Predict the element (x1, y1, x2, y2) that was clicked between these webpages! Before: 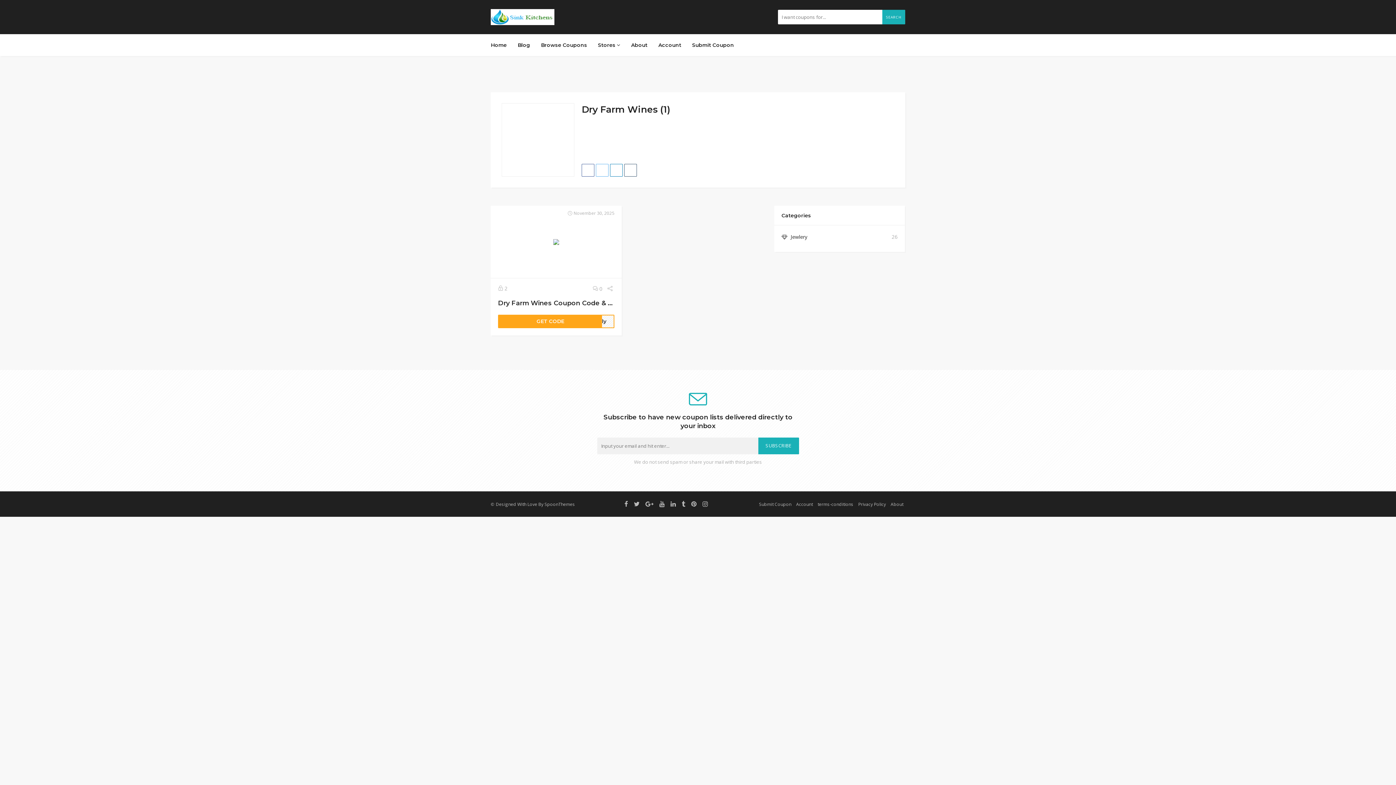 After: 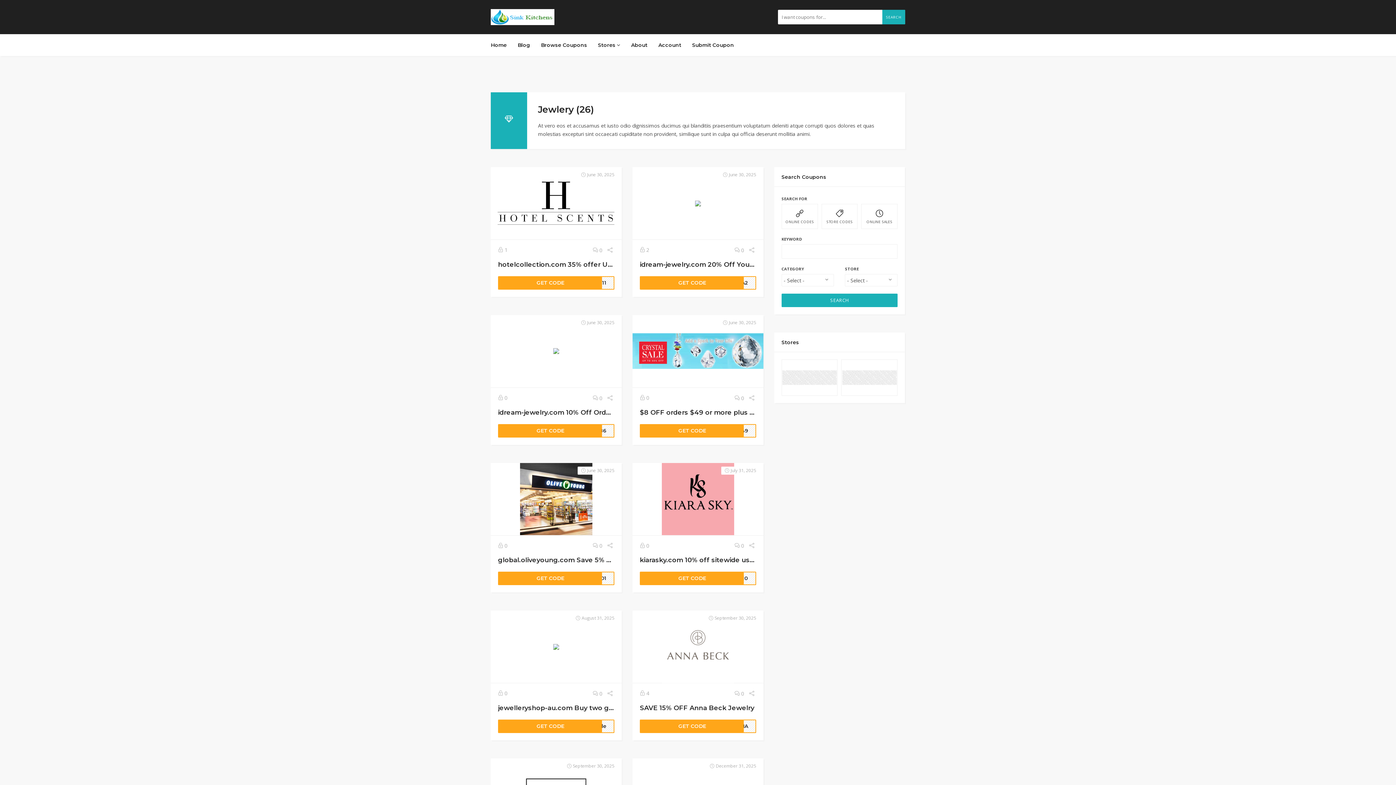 Action: bbox: (790, 232, 807, 241) label: Jewlery